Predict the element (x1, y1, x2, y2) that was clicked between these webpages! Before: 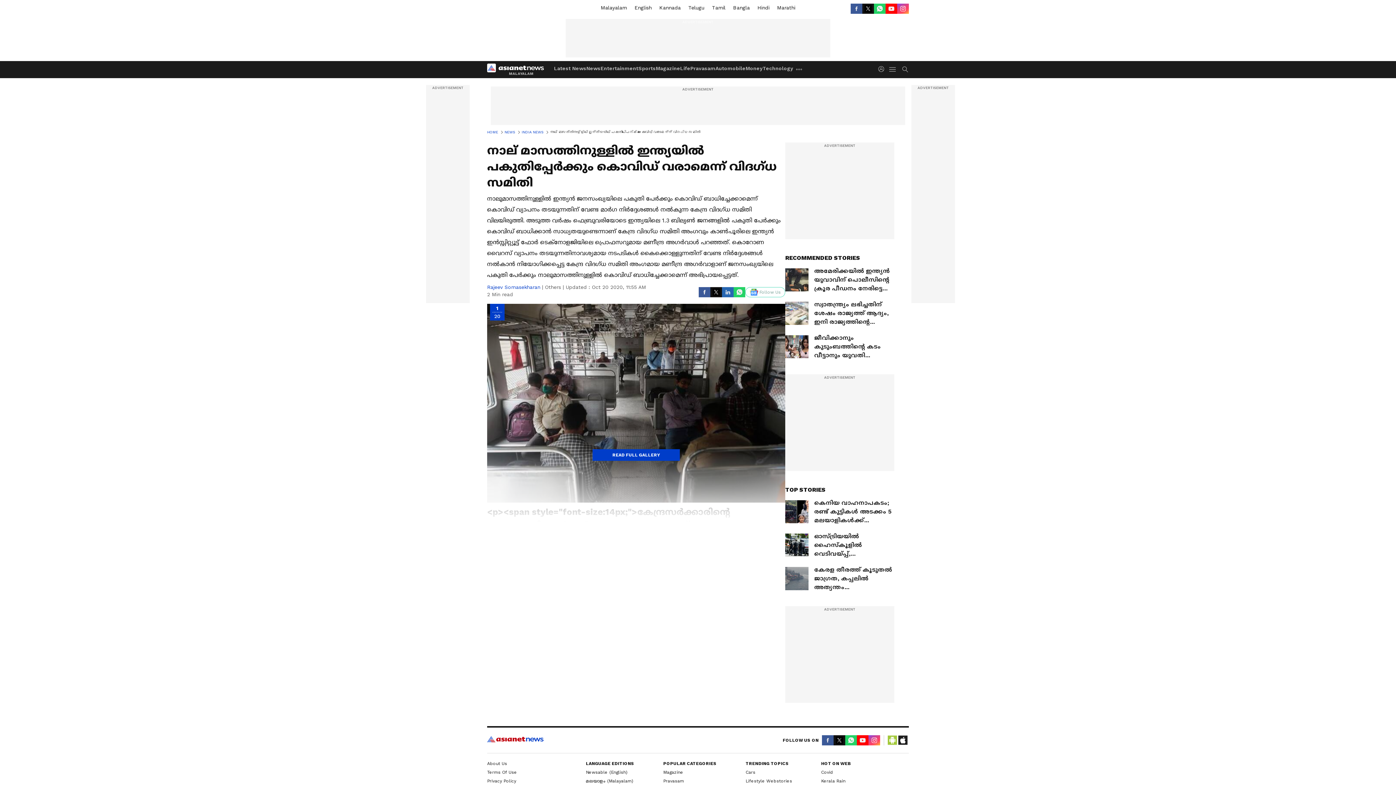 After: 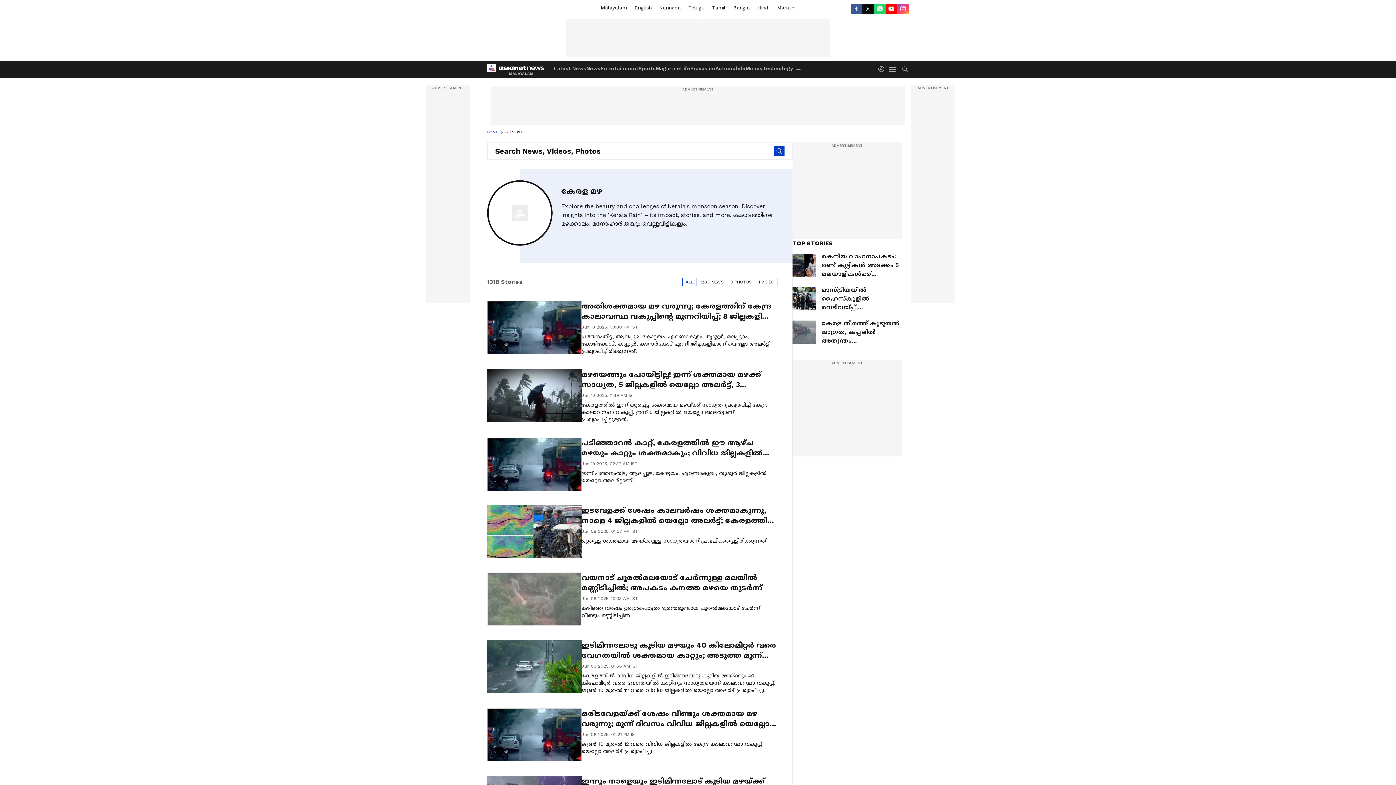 Action: label: Kerala Rain bbox: (821, 778, 845, 784)